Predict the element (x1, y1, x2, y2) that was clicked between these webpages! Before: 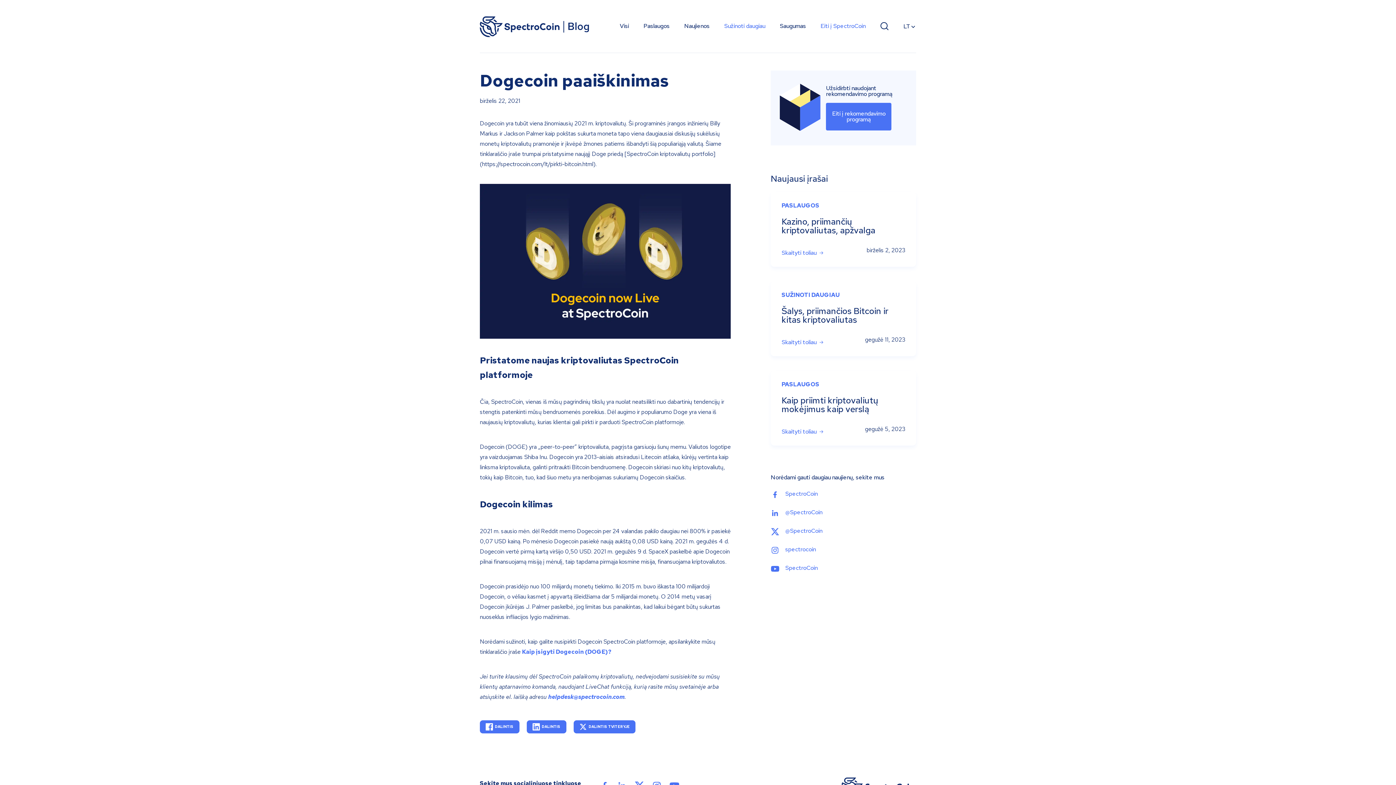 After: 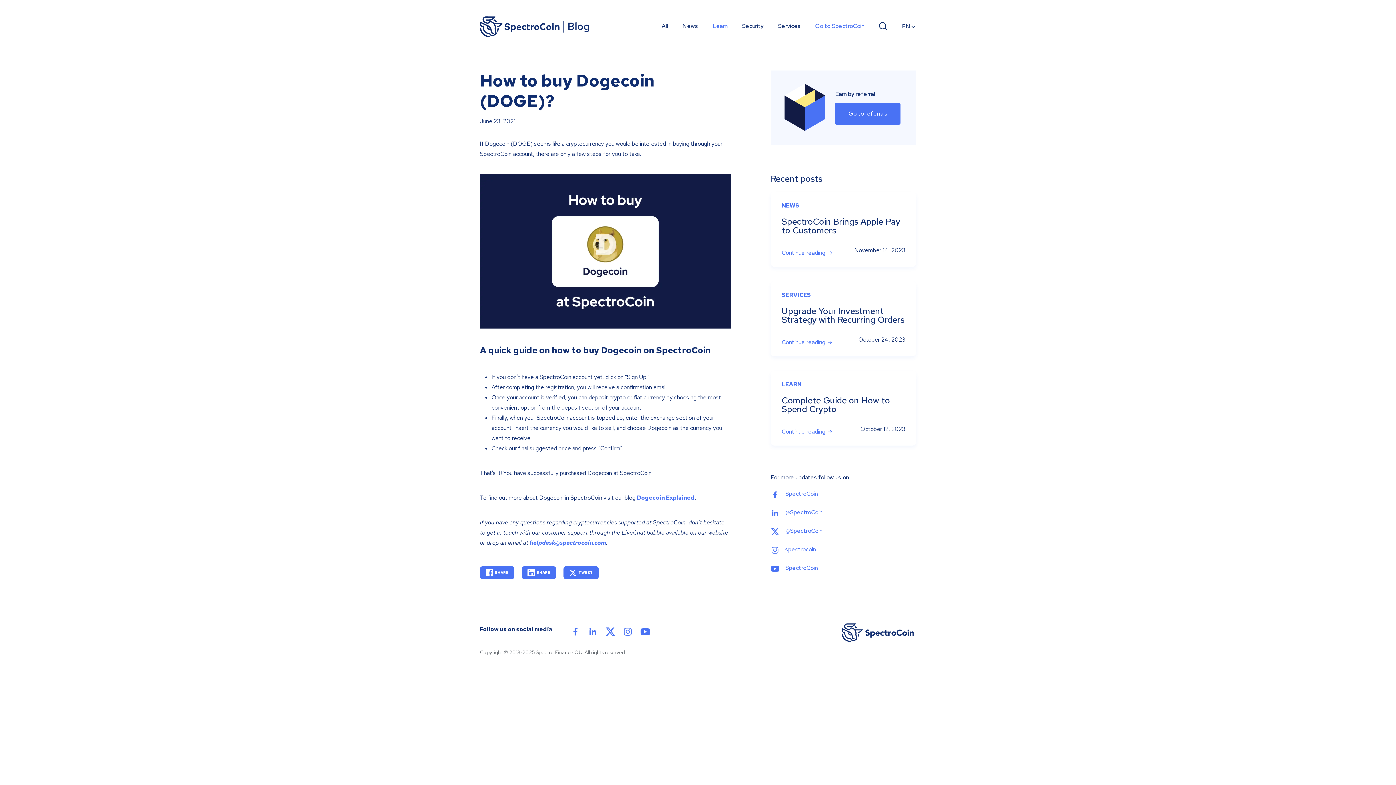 Action: bbox: (522, 648, 611, 656) label: Kaip įsigyti Dogecoin (DOGE)?